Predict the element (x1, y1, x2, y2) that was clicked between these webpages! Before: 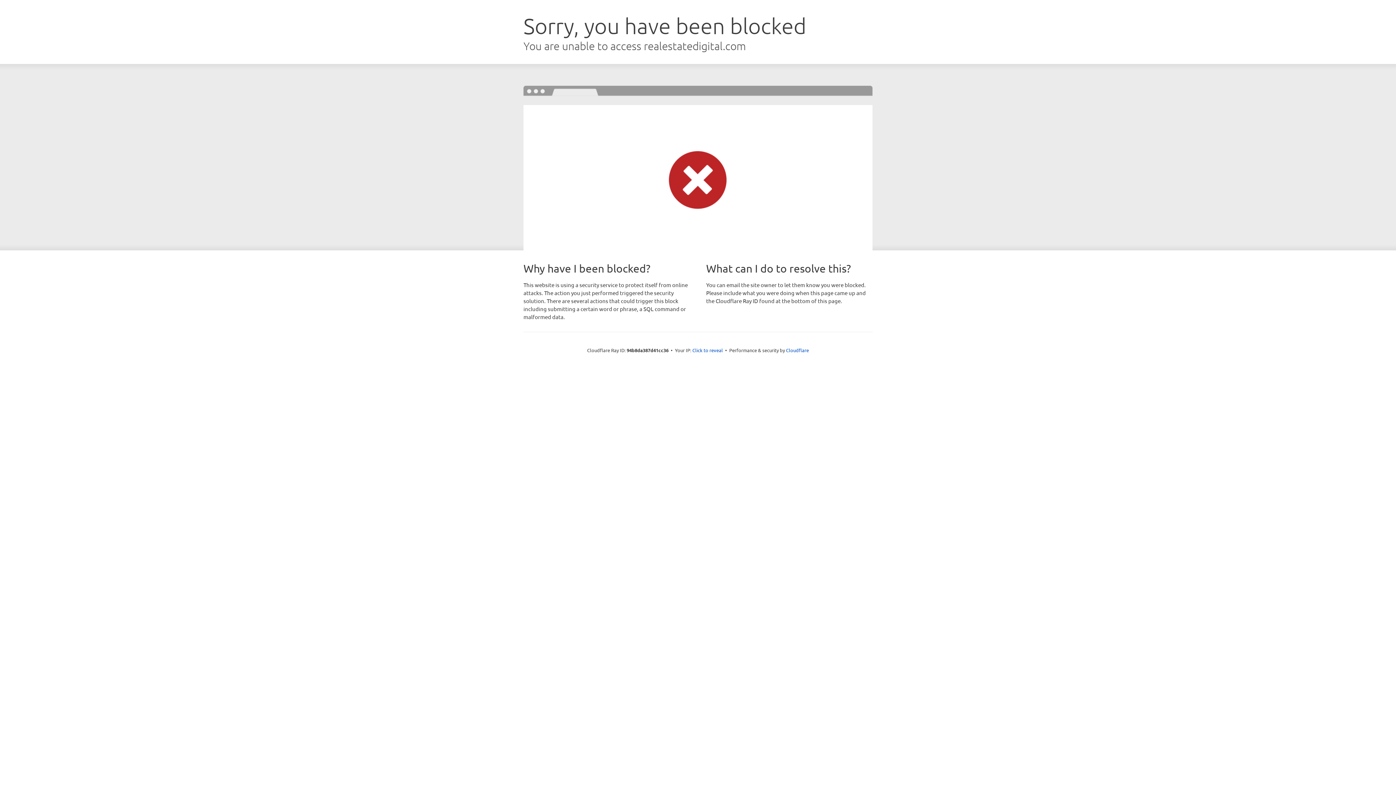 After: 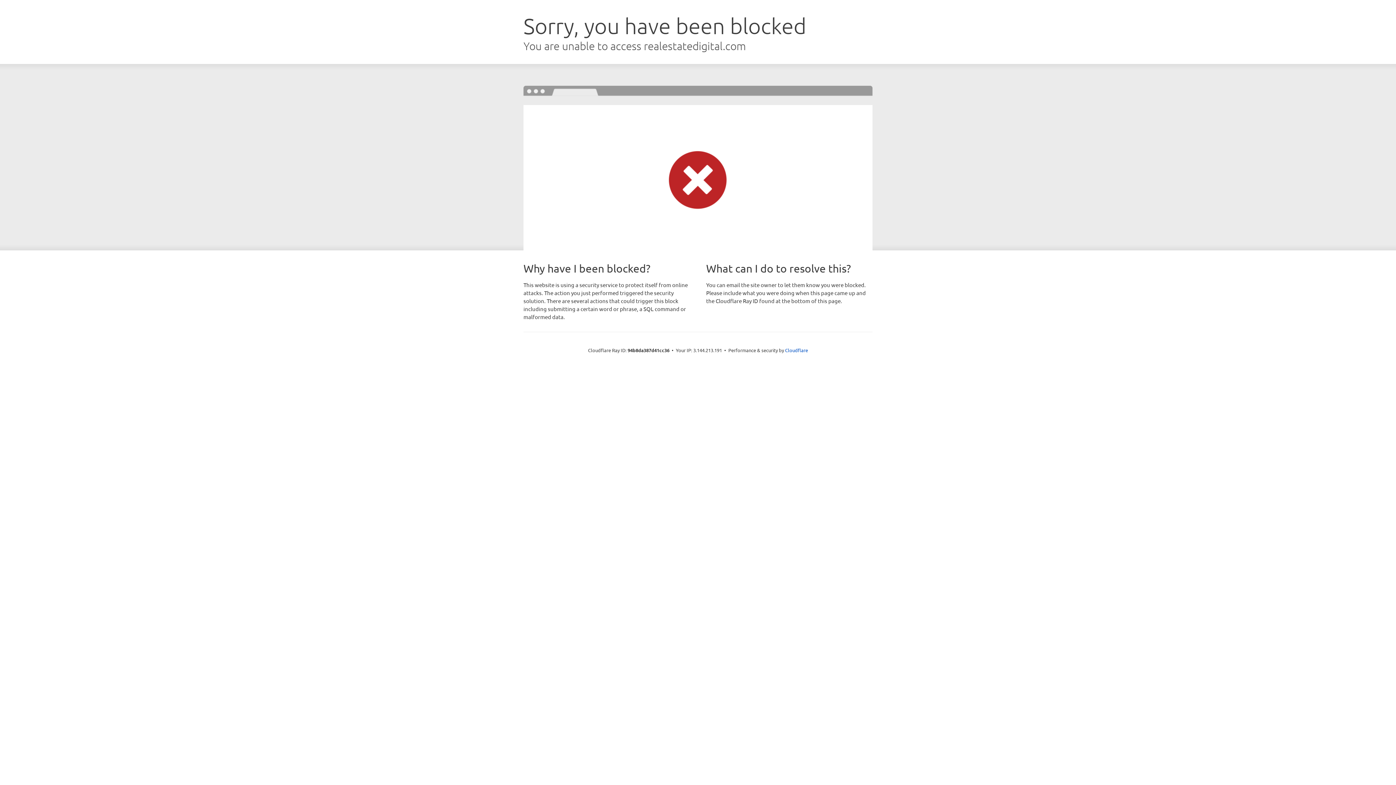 Action: bbox: (692, 346, 723, 353) label: Click to reveal